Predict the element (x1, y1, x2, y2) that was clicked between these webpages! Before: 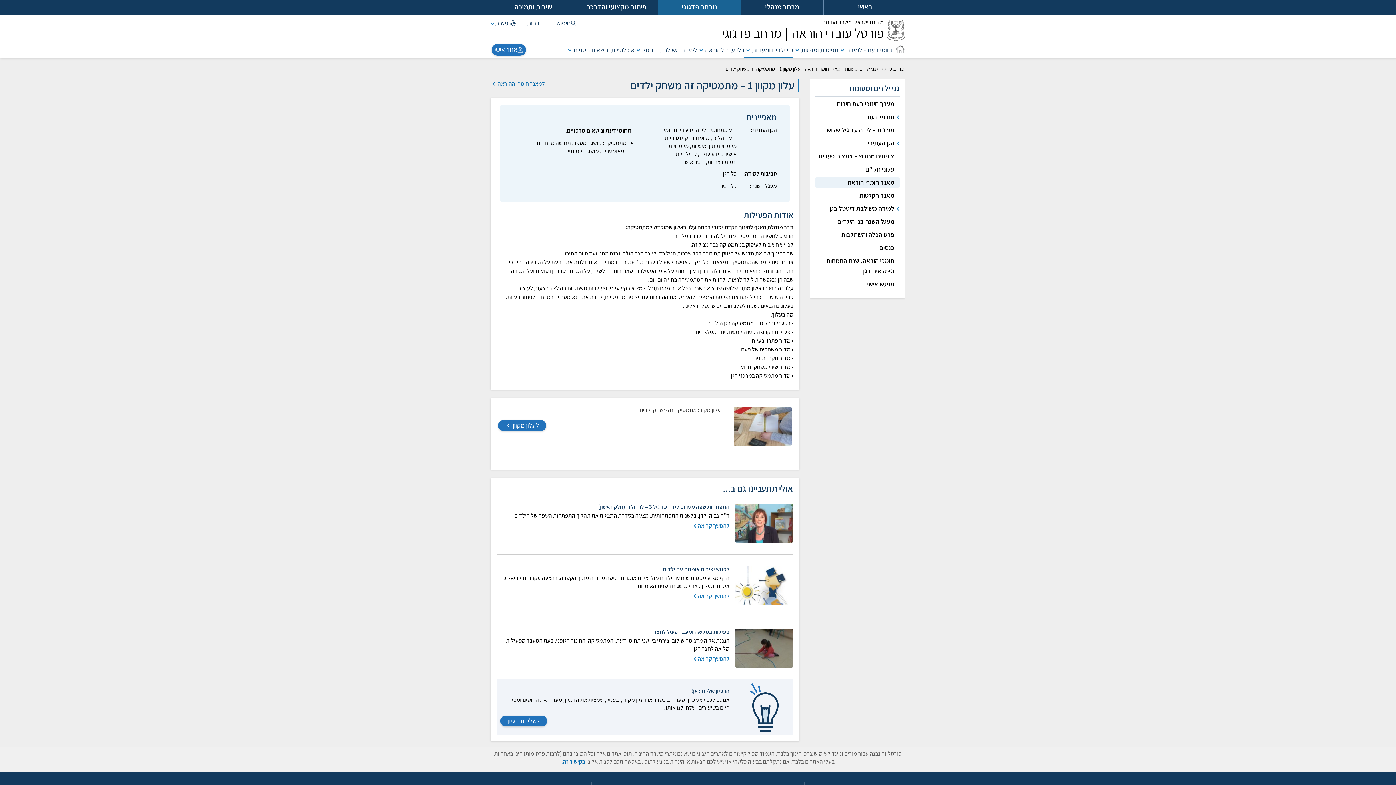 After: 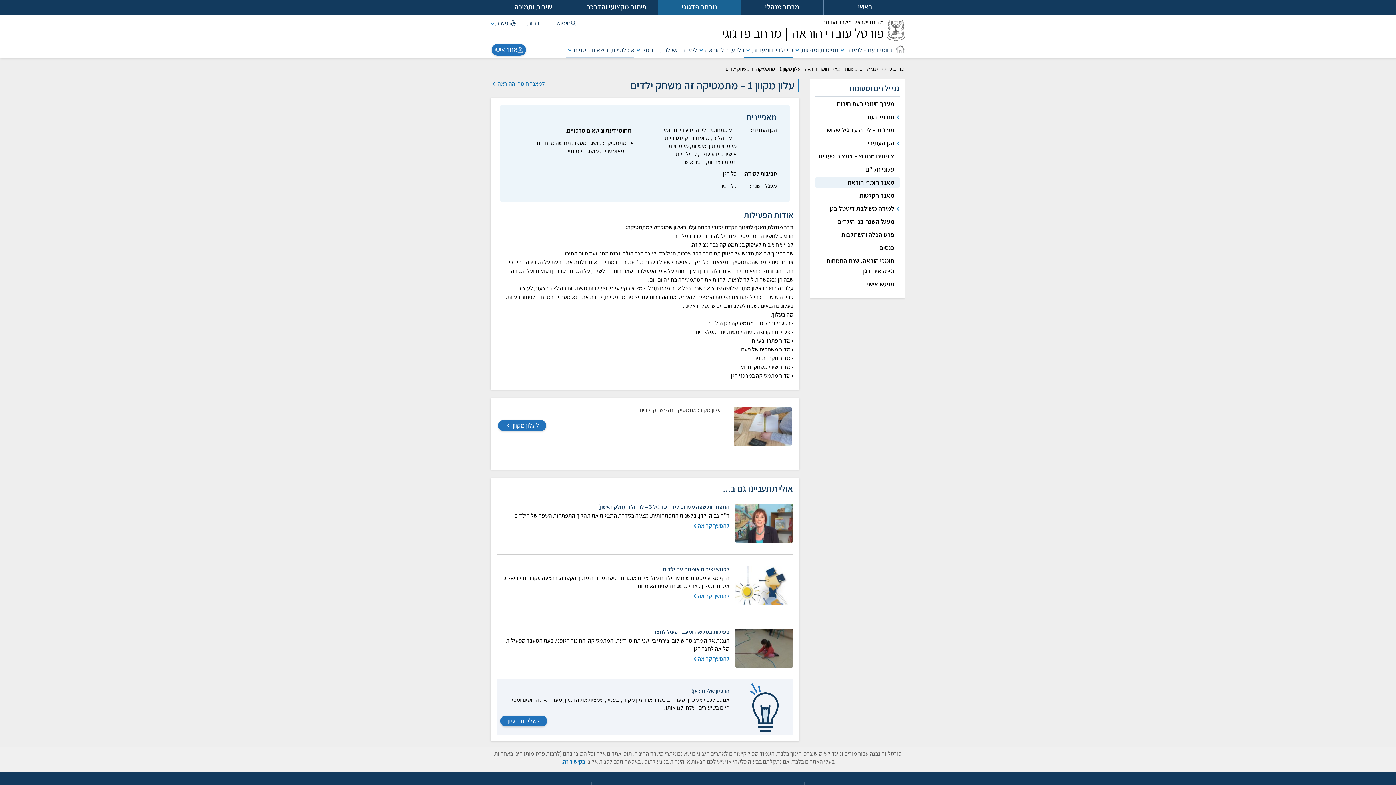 Action: label: הצג תת ניווט לאוכלוסיות ונושאים נוספים bbox: (565, 45, 573, 54)